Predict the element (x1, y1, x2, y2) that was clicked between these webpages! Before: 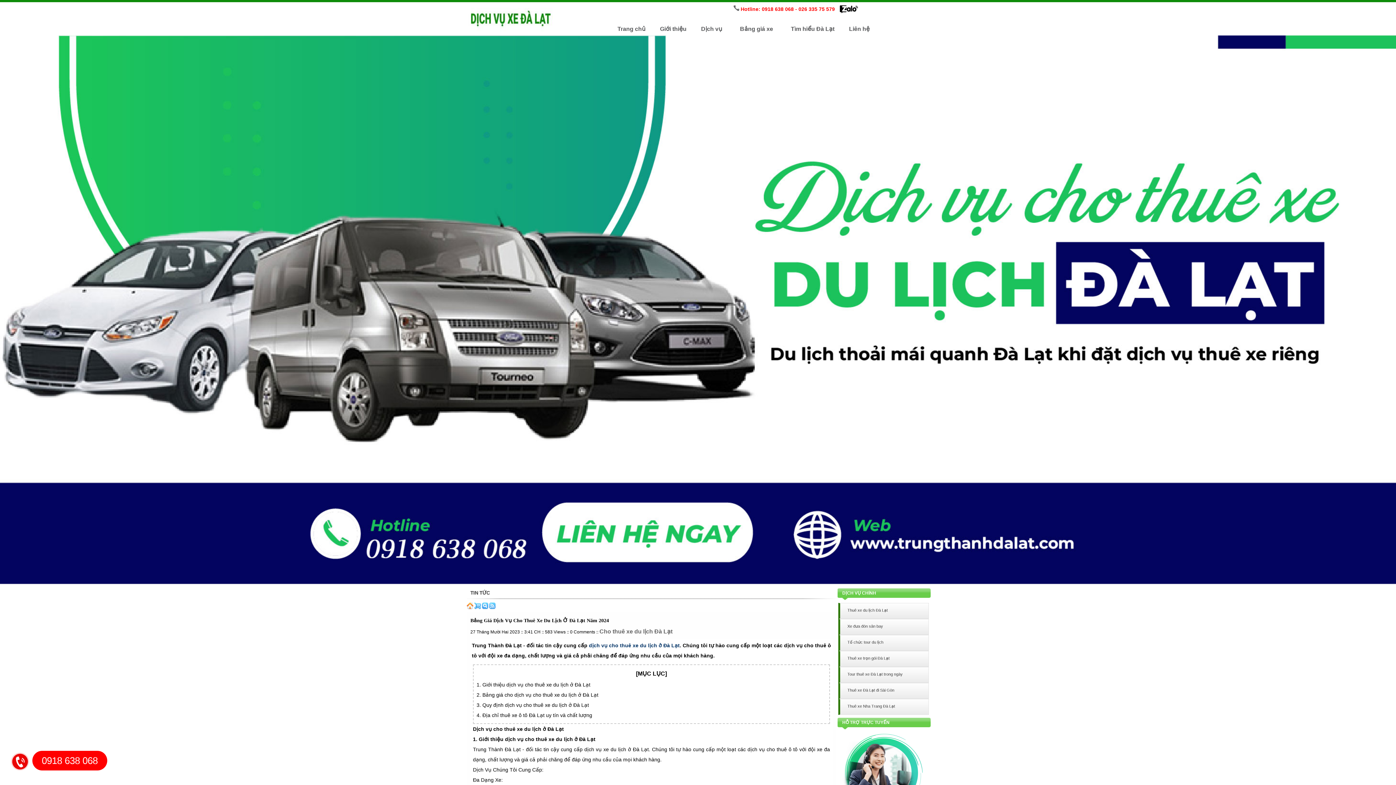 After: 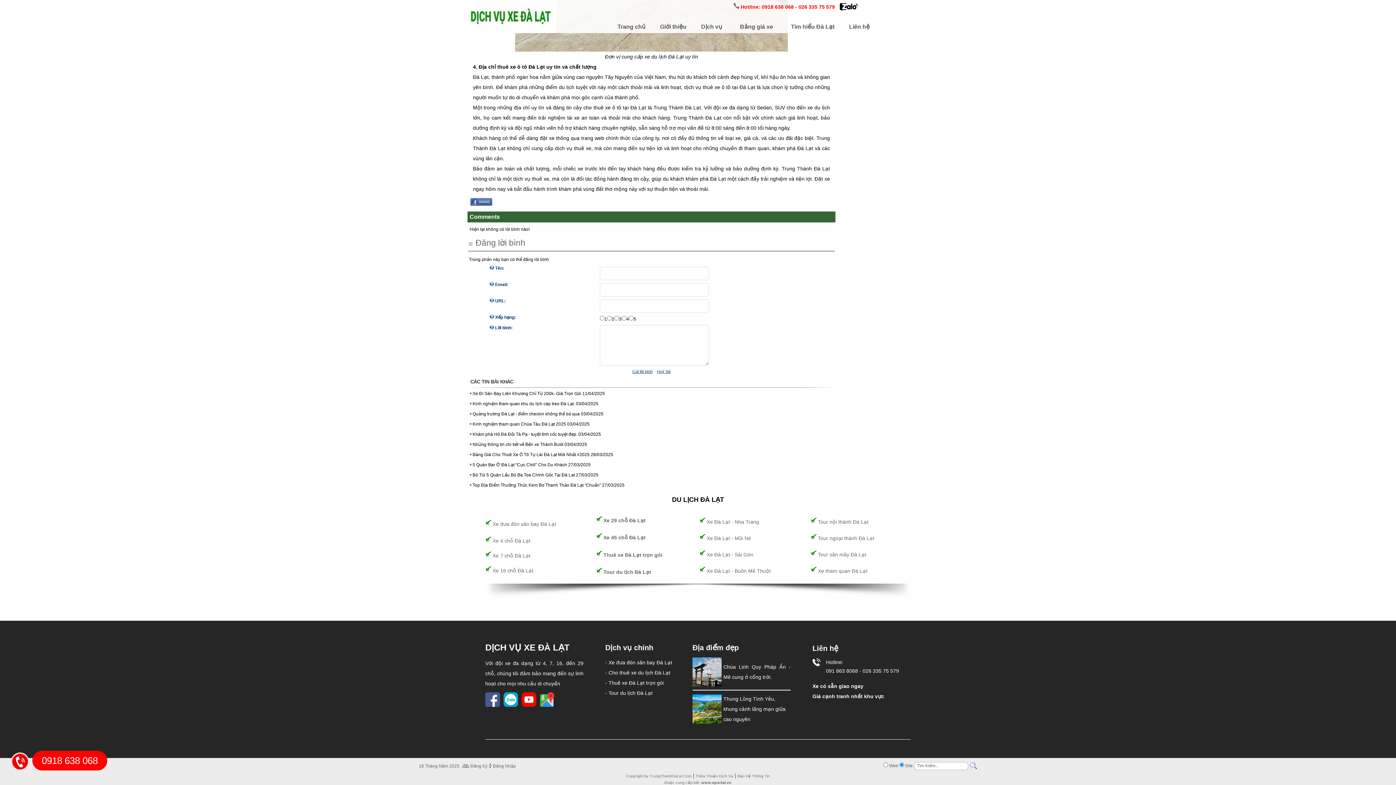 Action: bbox: (570, 629, 595, 634) label: 0 Comments